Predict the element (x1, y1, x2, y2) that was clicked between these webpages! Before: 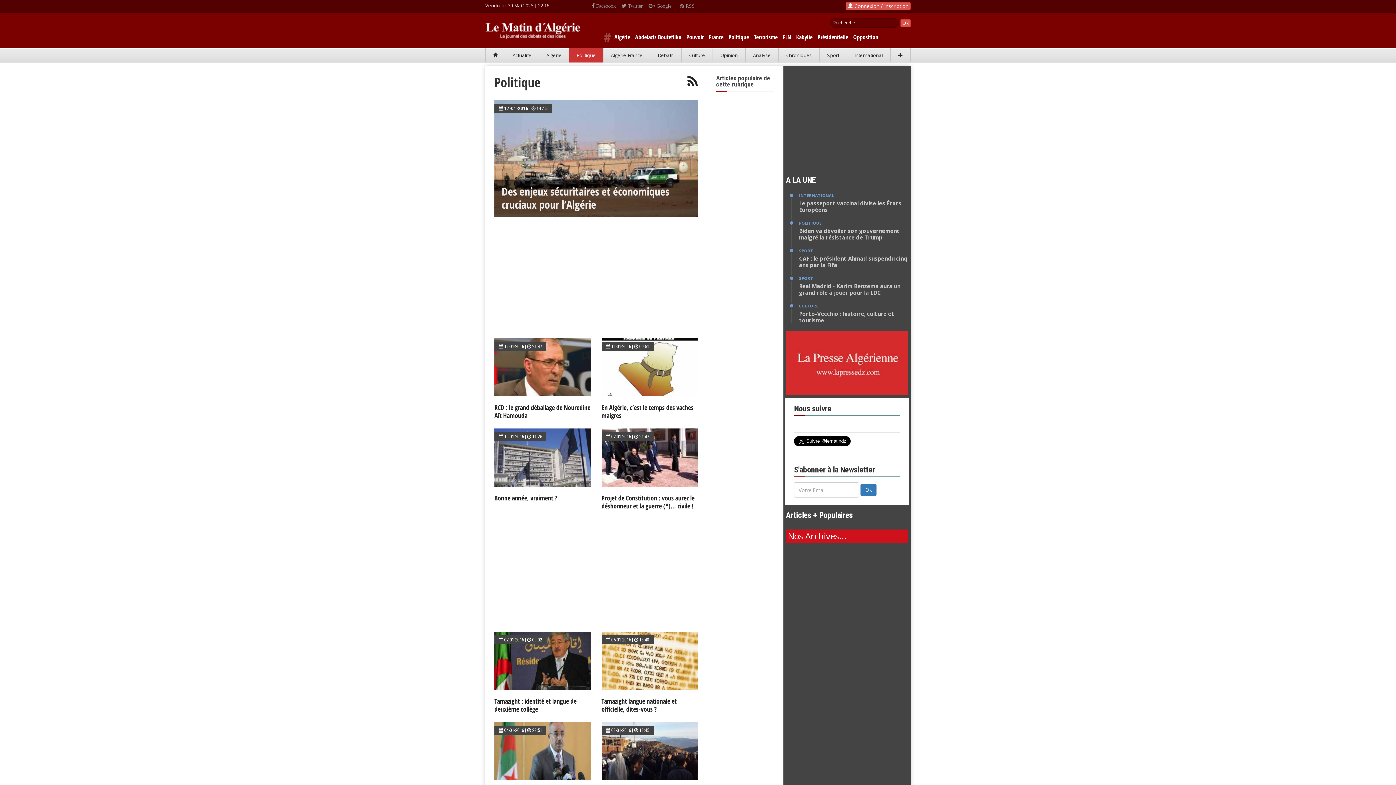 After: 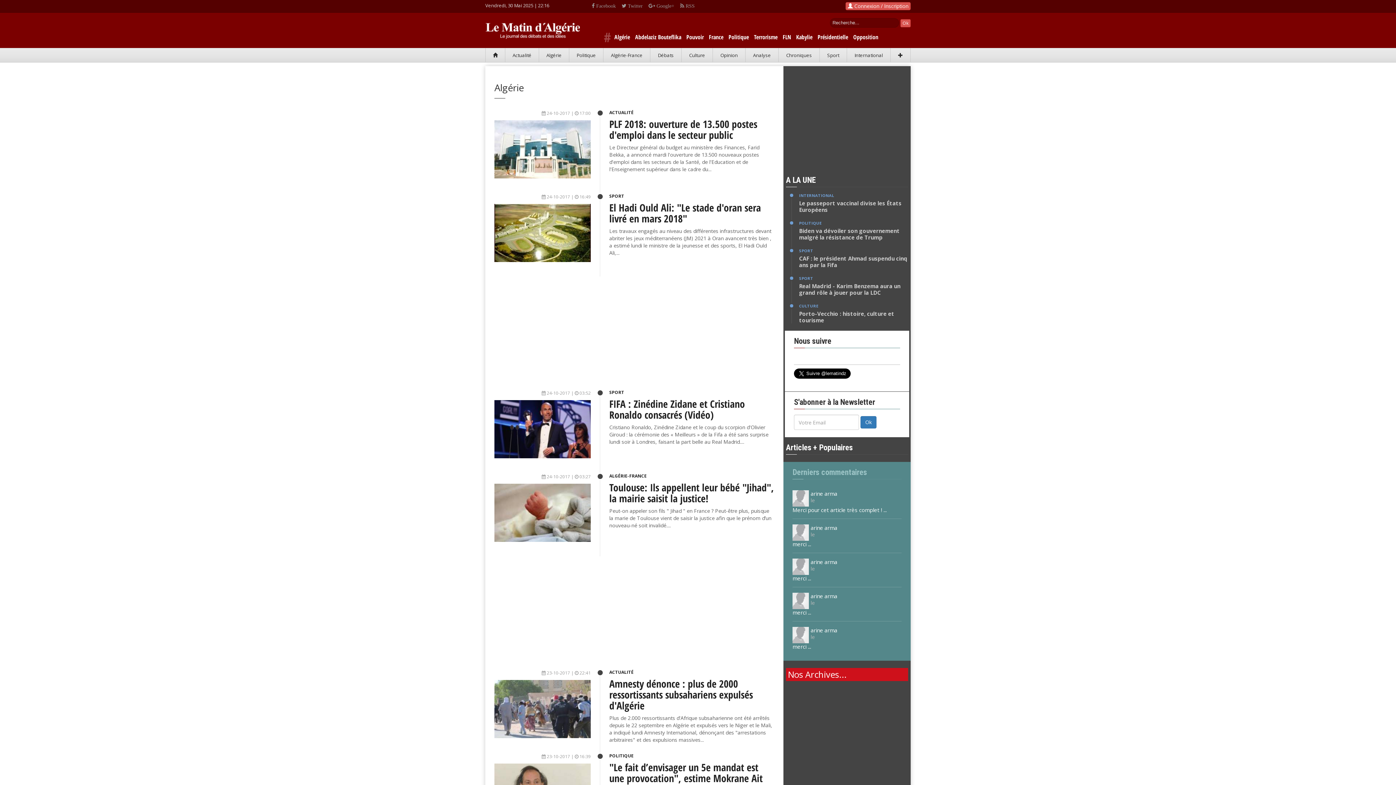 Action: bbox: (614, 33, 633, 41) label: Algérie